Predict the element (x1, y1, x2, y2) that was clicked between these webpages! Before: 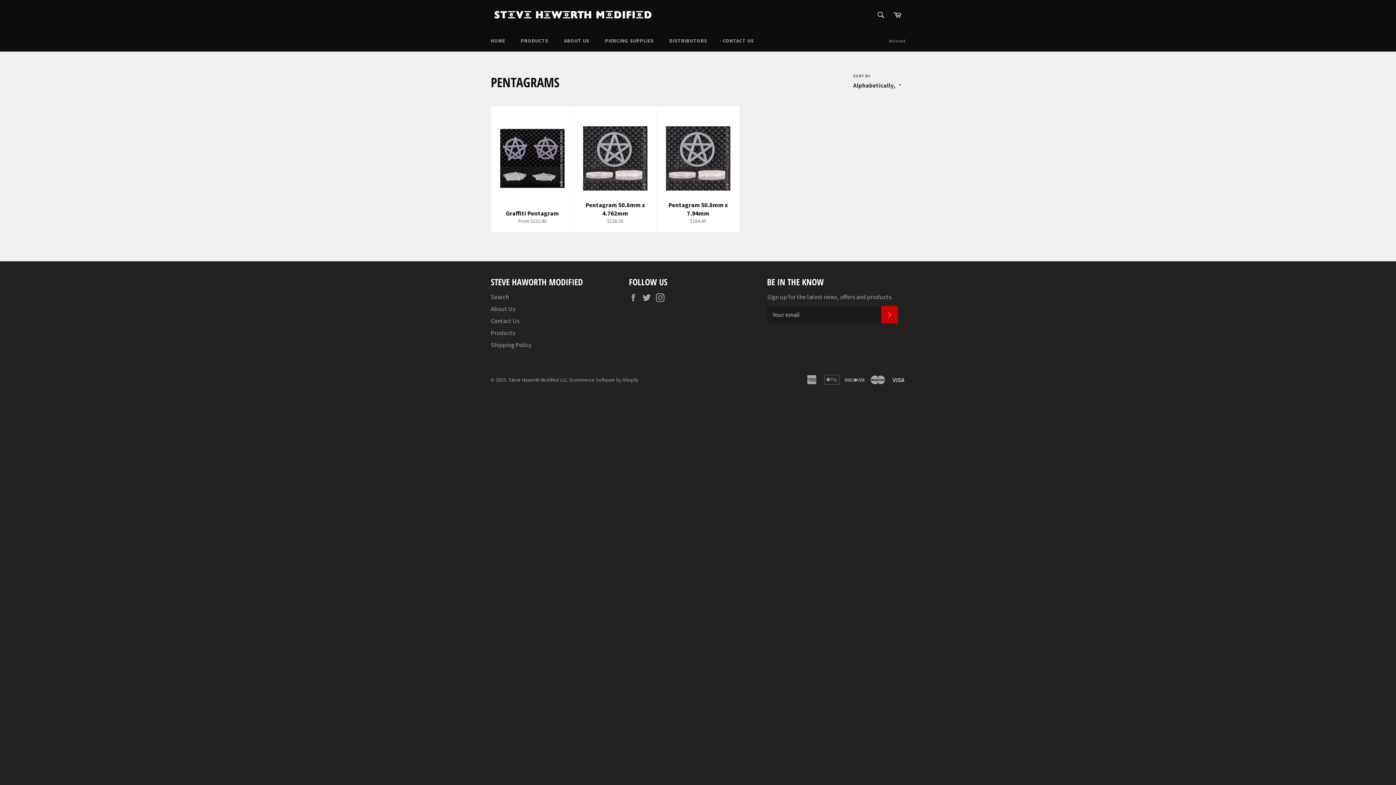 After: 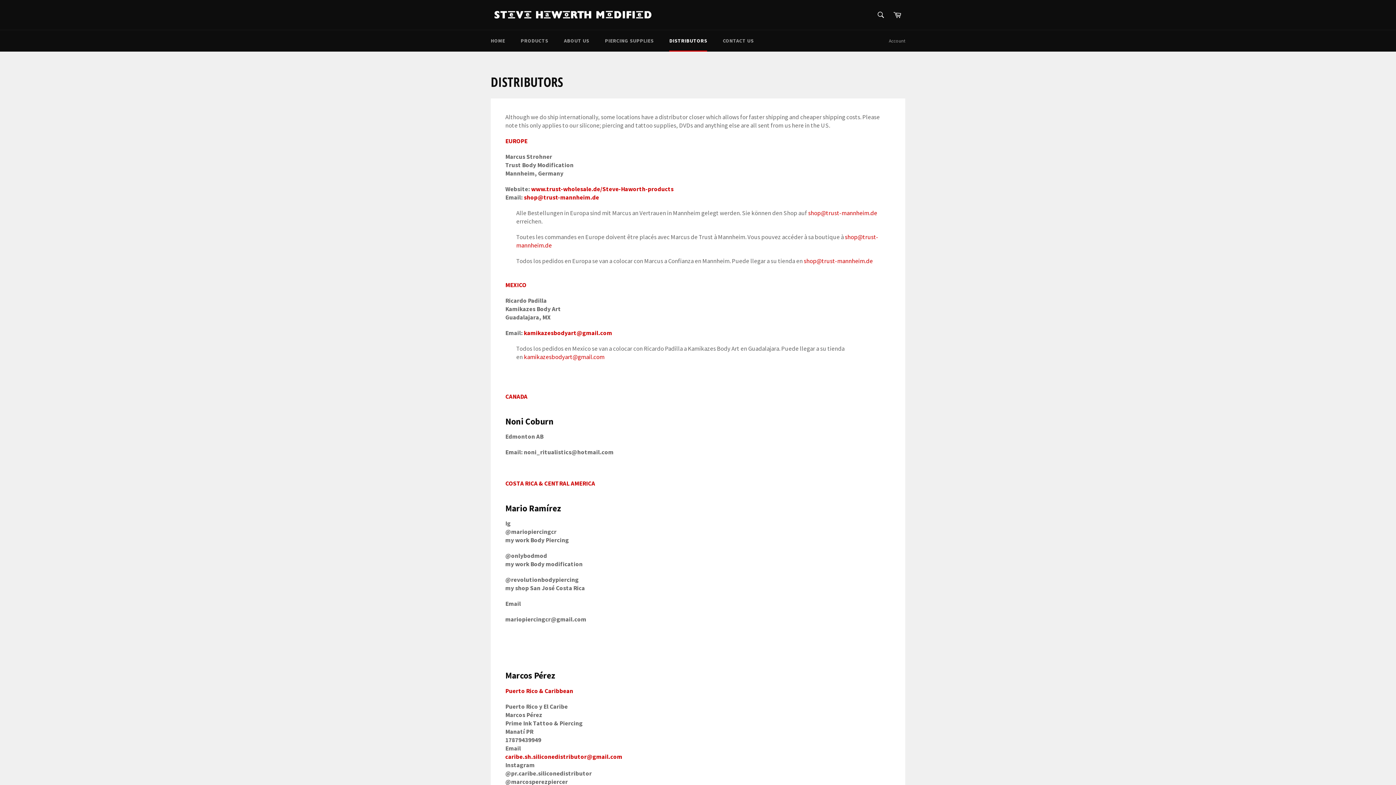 Action: bbox: (662, 30, 714, 51) label: DISTRIBUTORS